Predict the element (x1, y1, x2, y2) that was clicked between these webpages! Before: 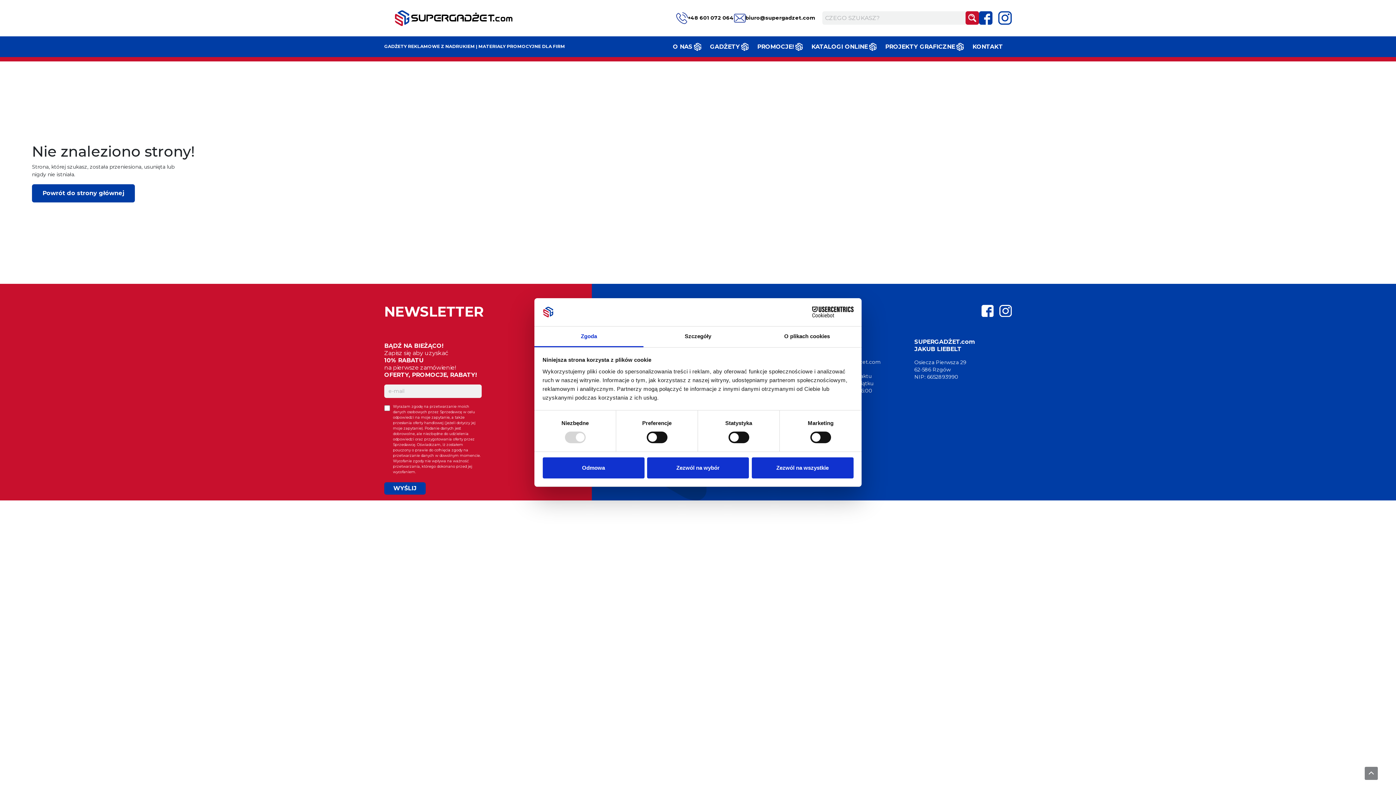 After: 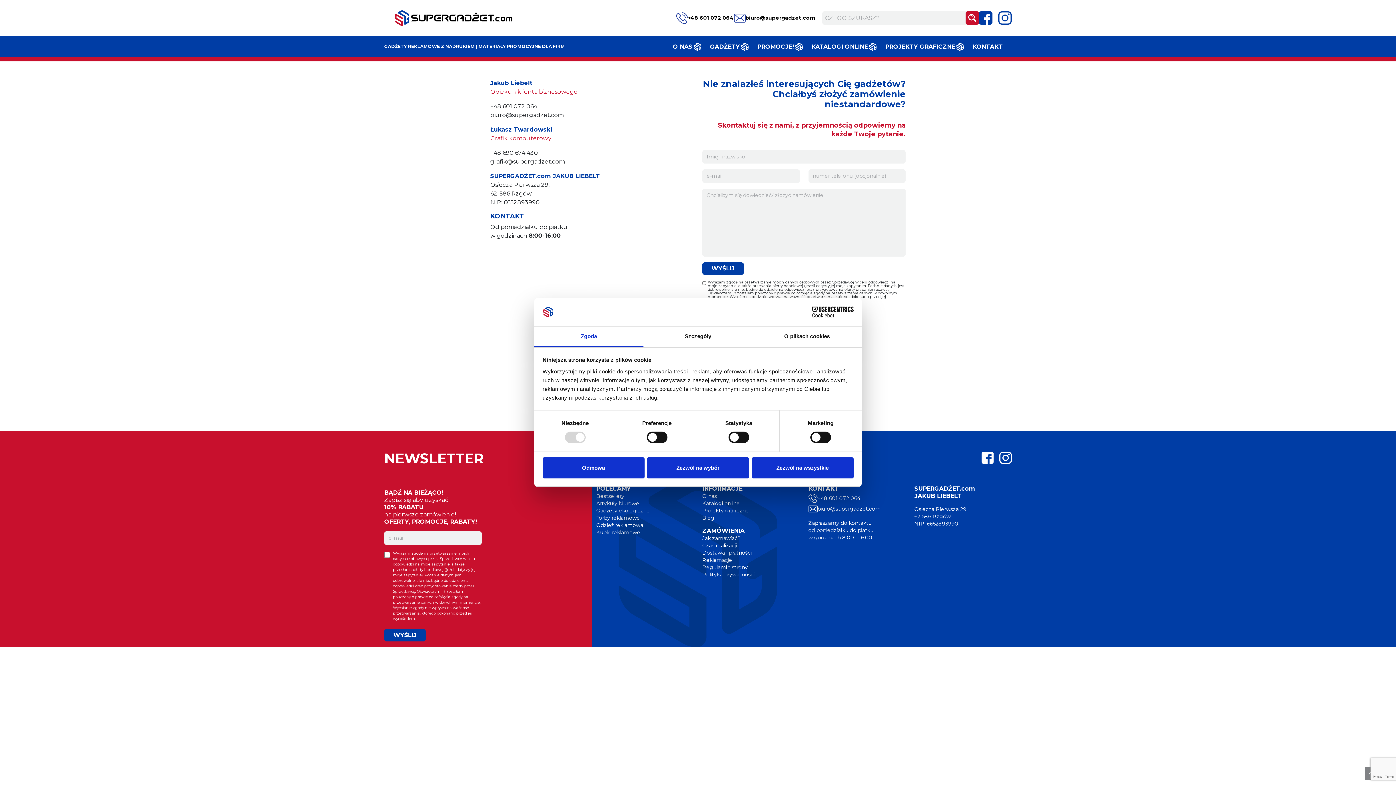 Action: bbox: (972, 43, 1003, 50) label: KONTAKT